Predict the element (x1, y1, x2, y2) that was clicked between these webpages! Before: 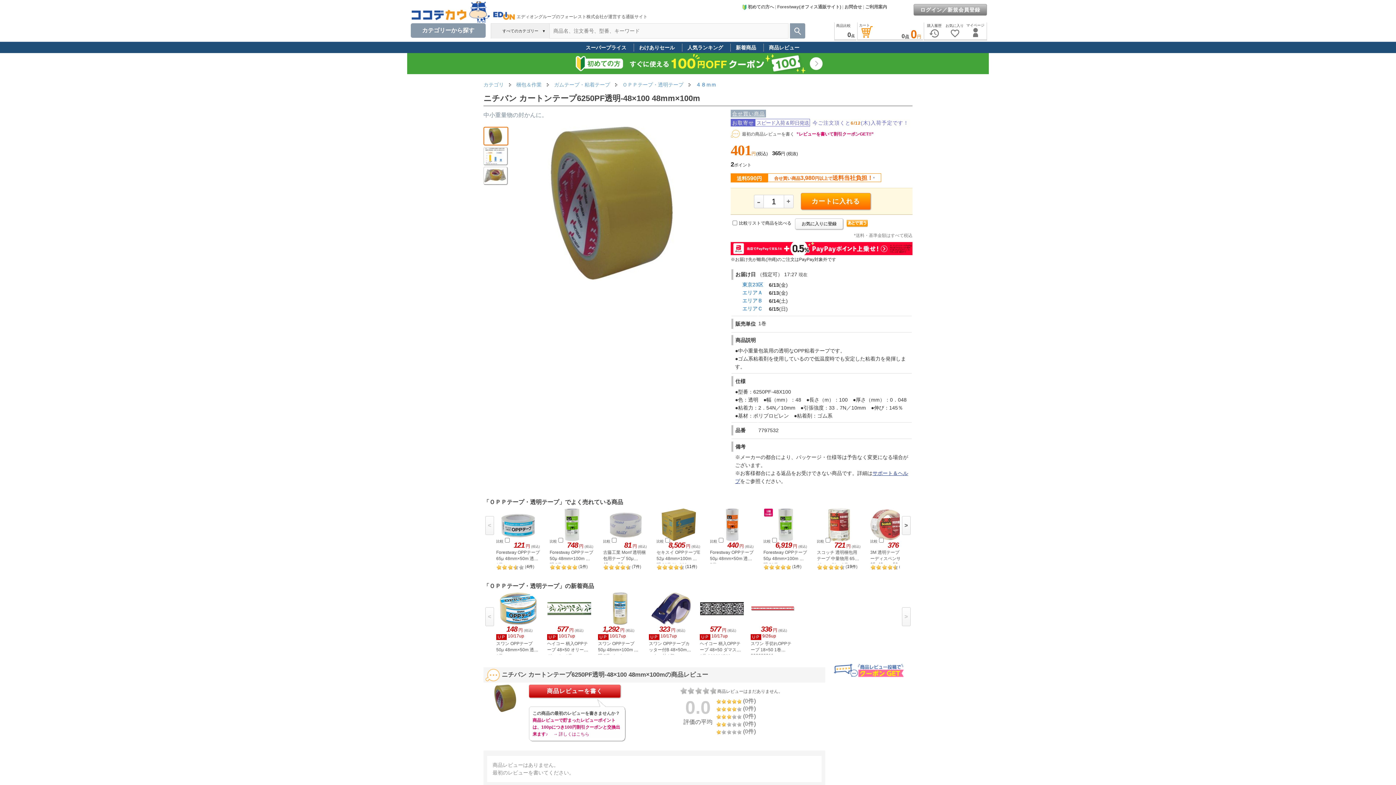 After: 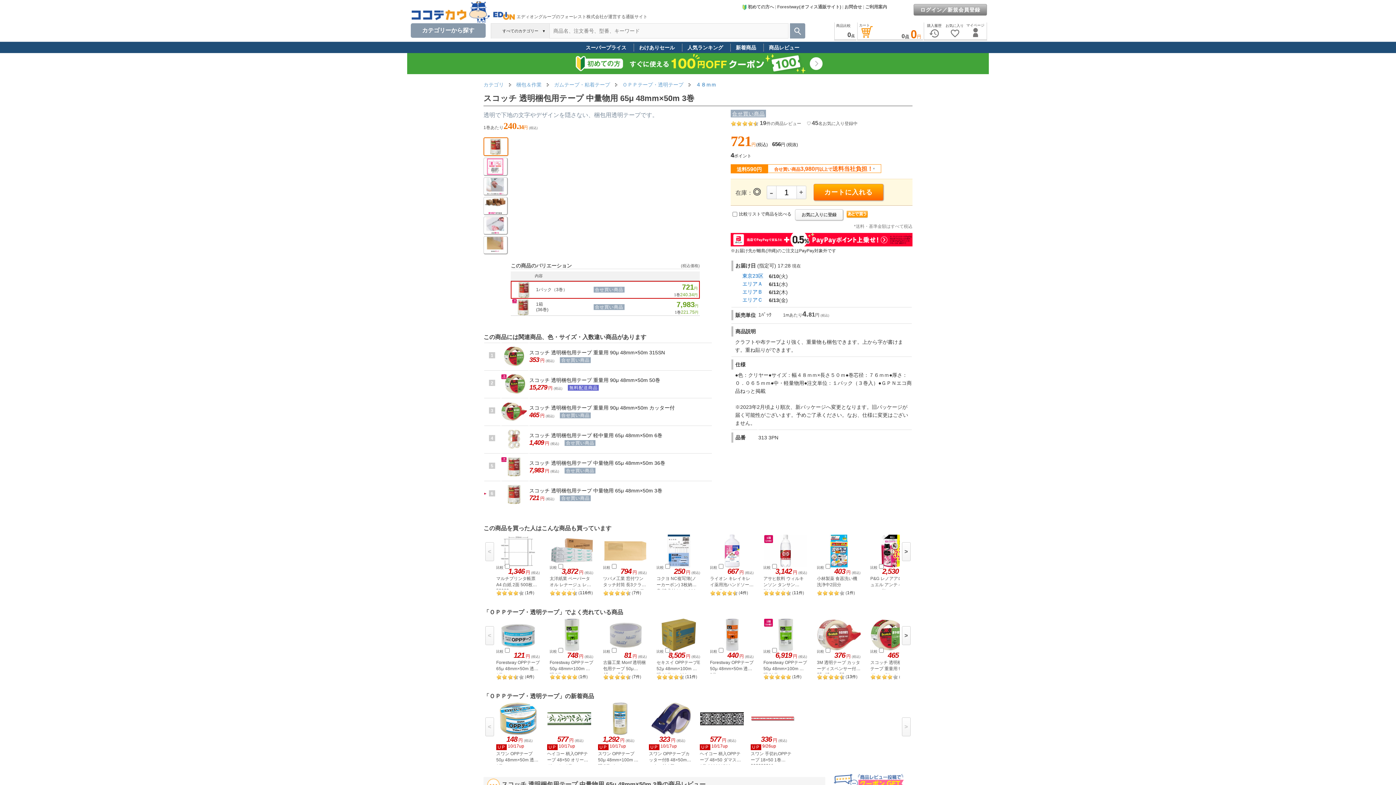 Action: bbox: (817, 536, 861, 541)